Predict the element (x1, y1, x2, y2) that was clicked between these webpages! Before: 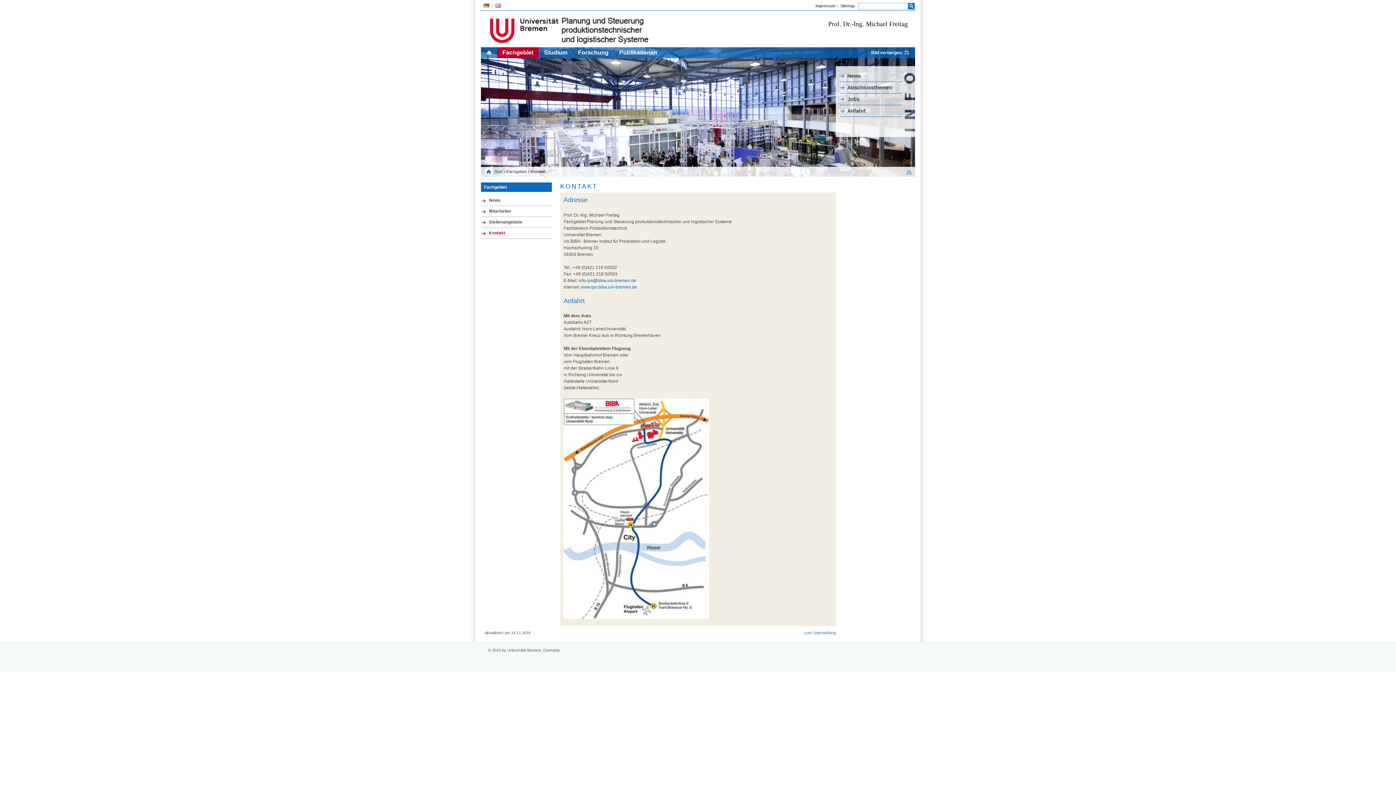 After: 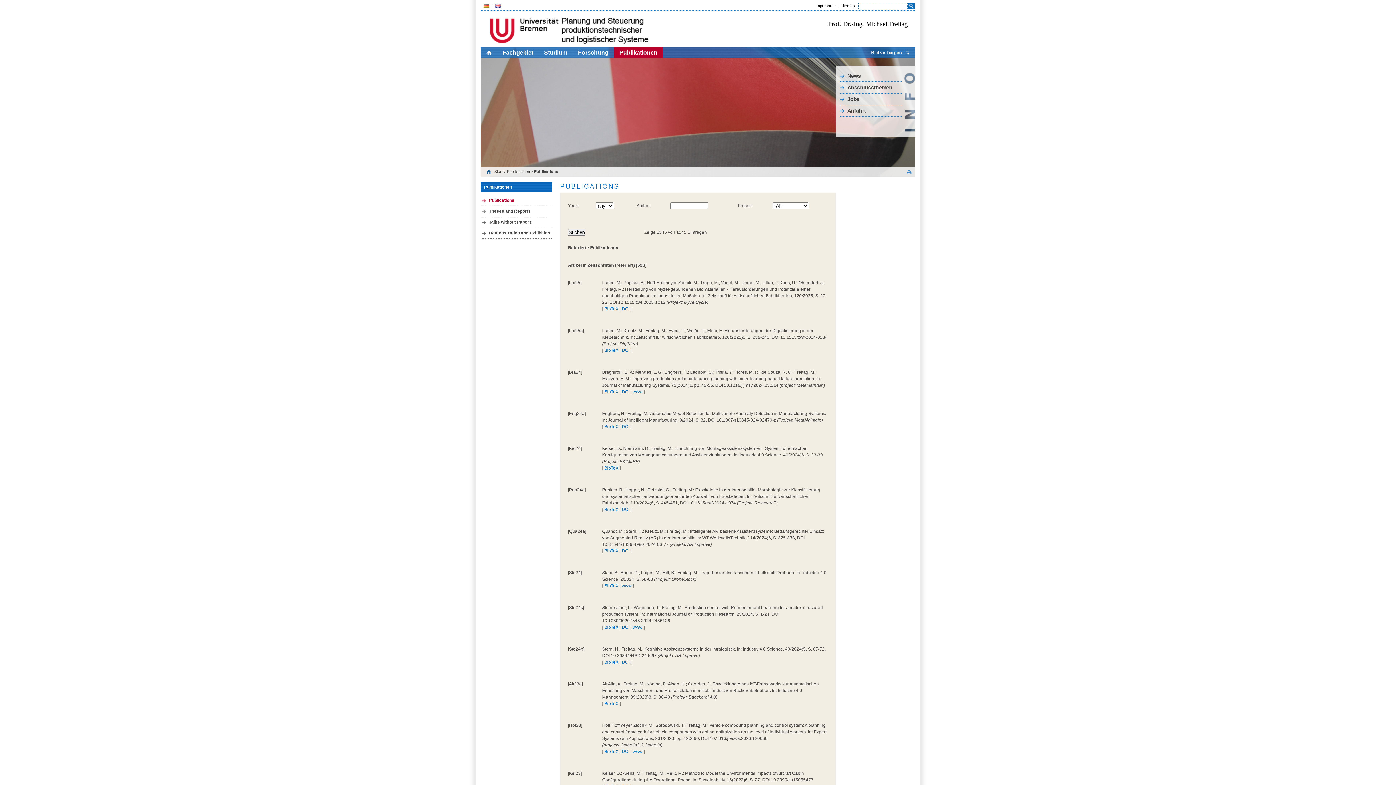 Action: label: Publikationen bbox: (614, 47, 662, 58)